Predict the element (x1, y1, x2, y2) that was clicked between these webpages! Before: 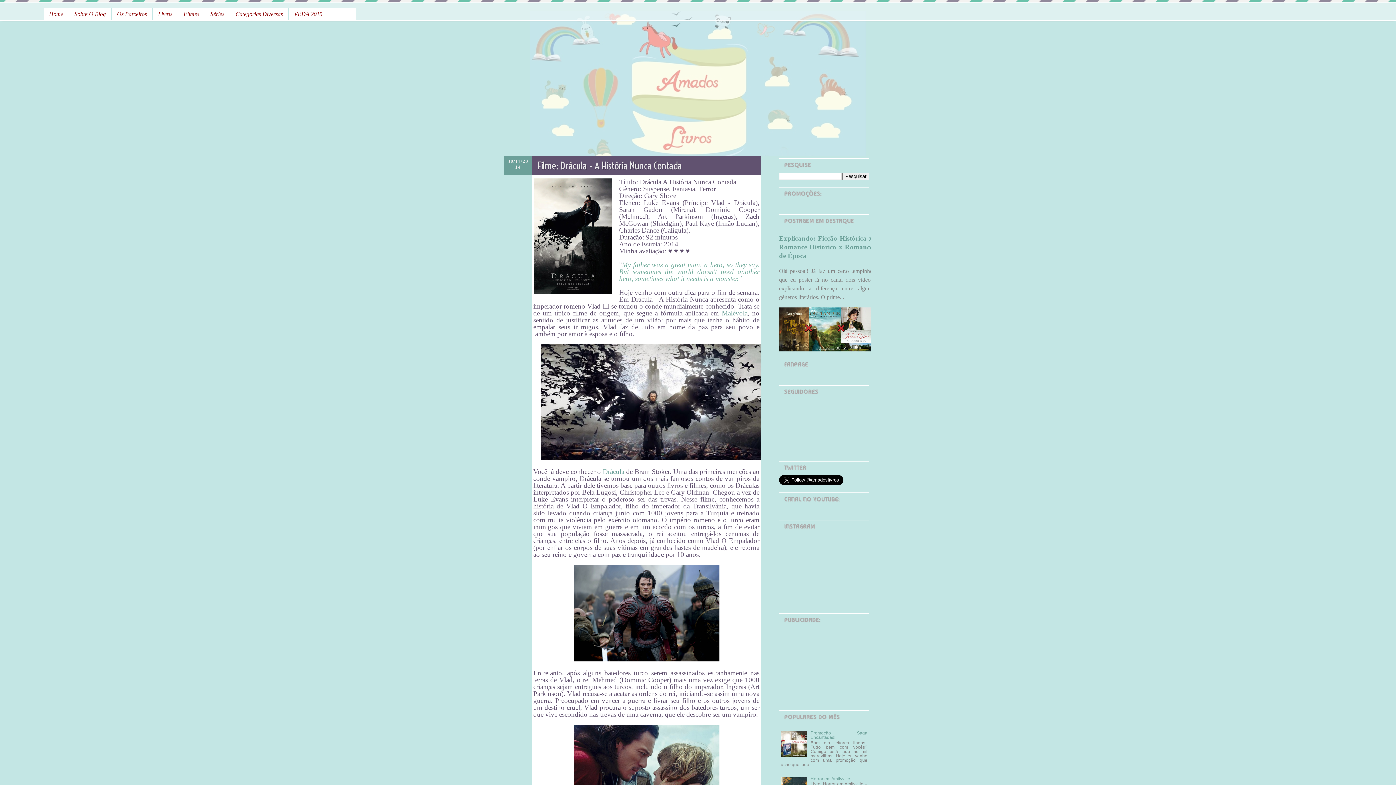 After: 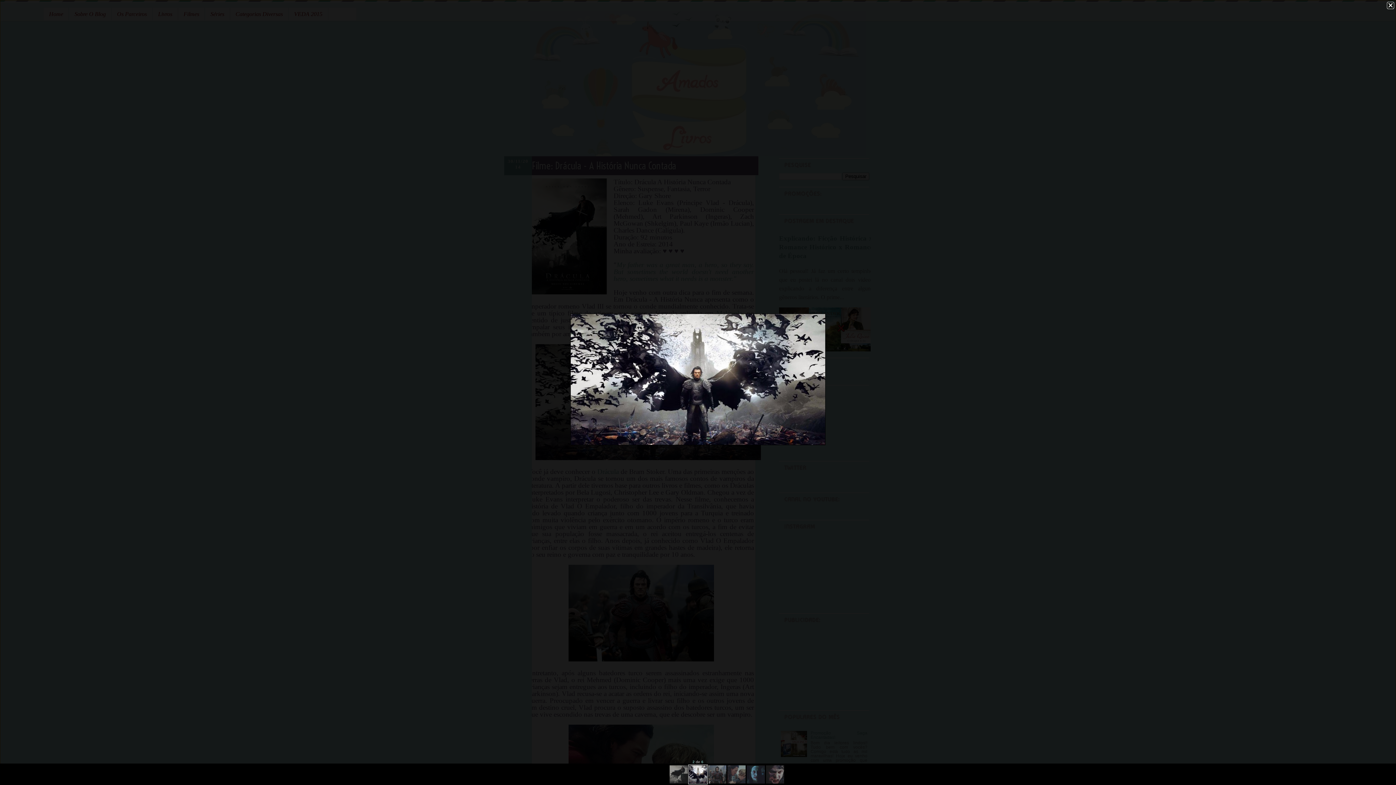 Action: bbox: (541, 454, 766, 461)